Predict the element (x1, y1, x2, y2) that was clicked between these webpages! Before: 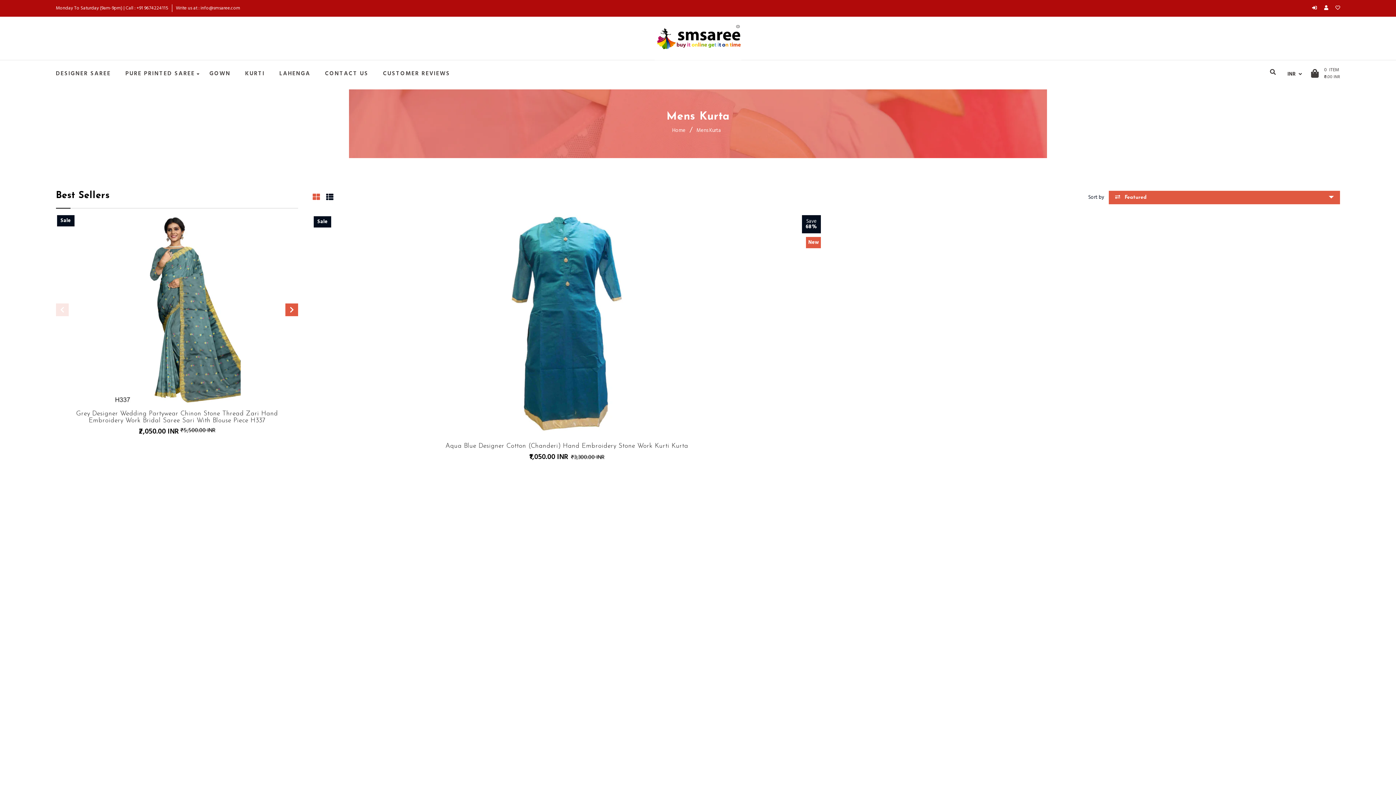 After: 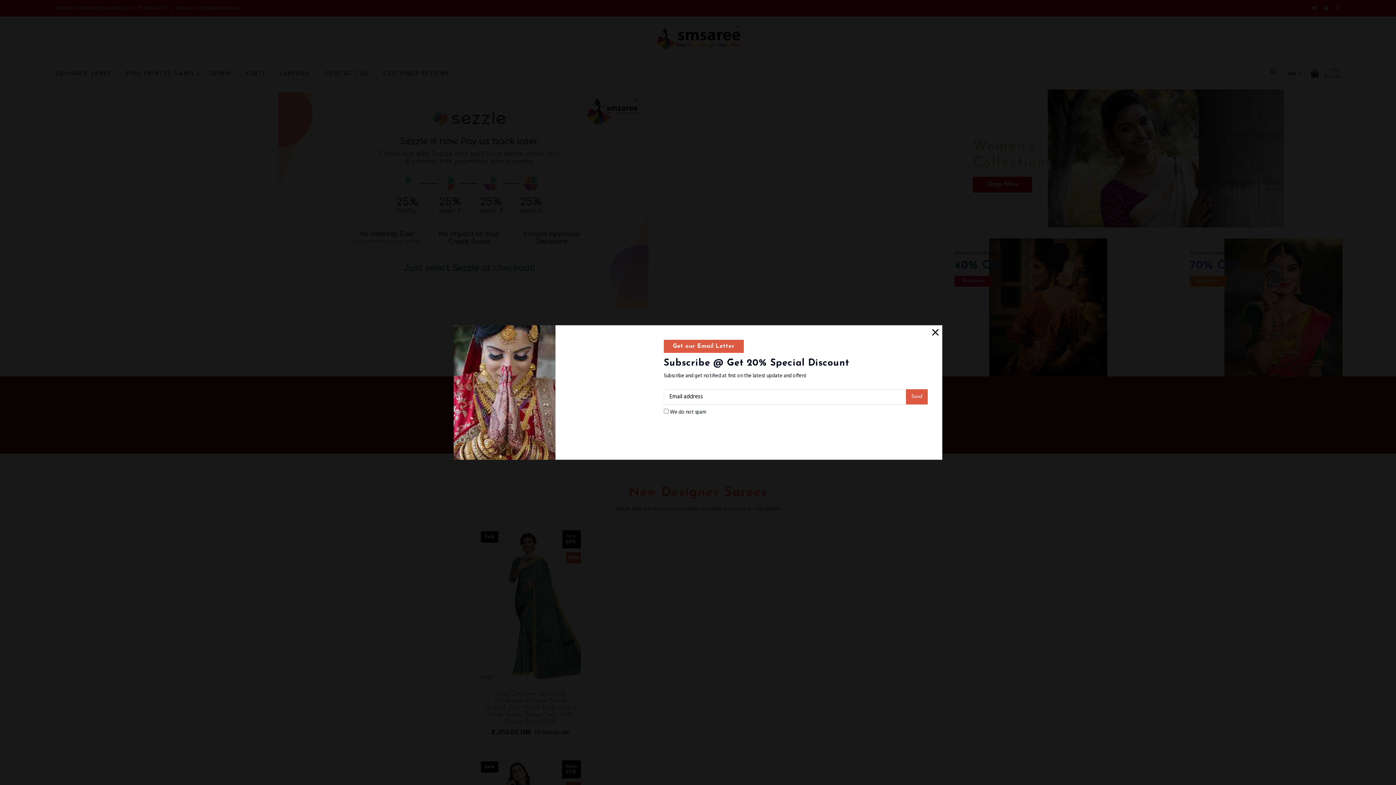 Action: bbox: (672, 126, 687, 134) label: Home